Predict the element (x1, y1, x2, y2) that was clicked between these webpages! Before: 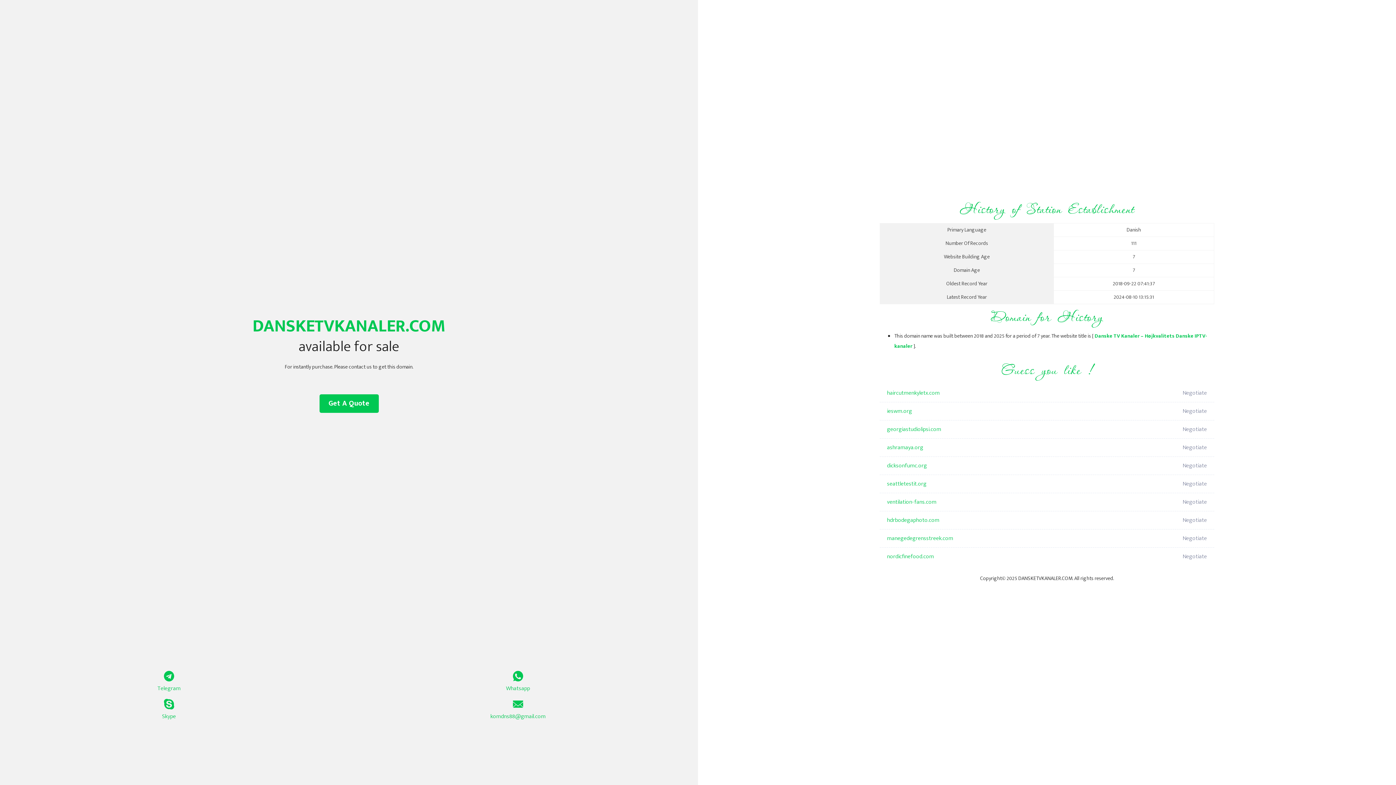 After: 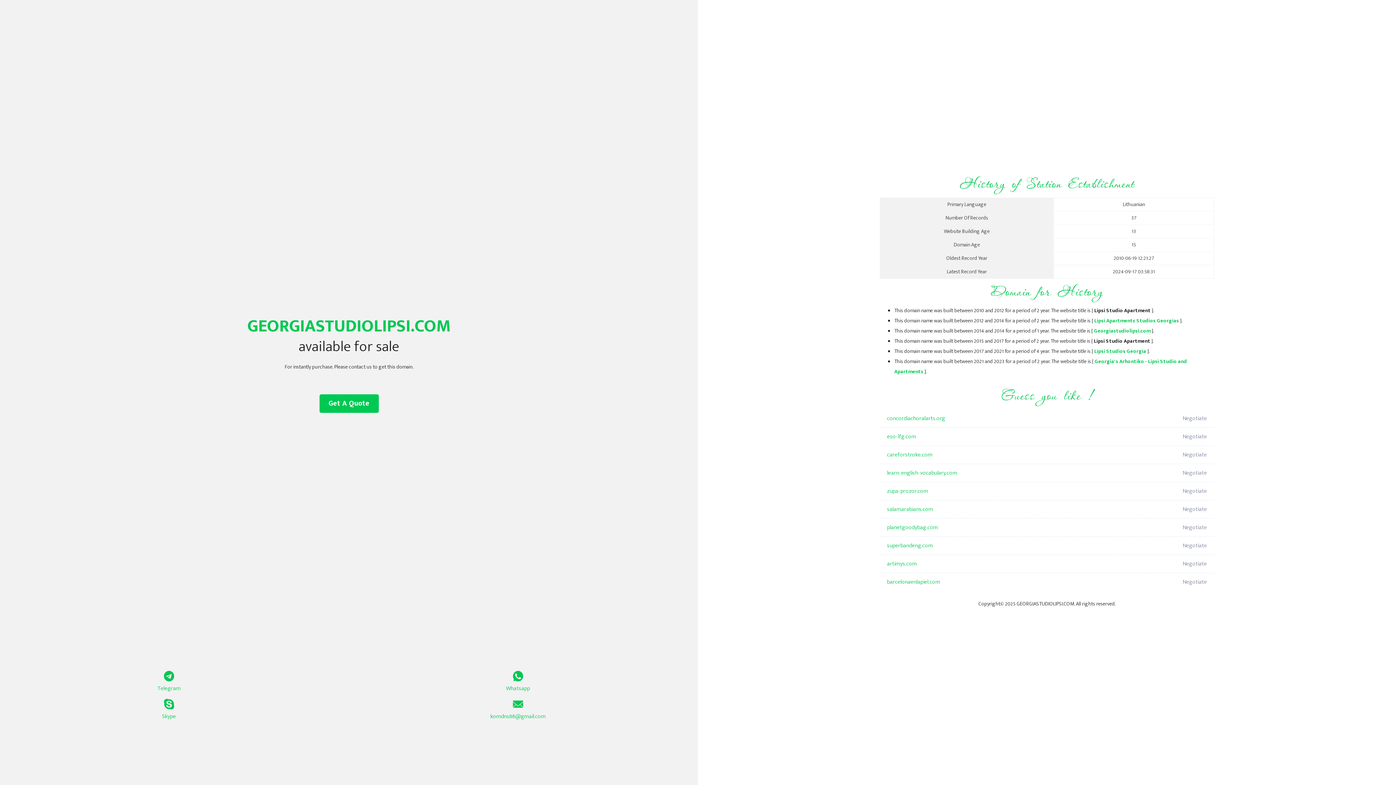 Action: label: georgiastudiolipsi.com bbox: (887, 420, 1098, 438)